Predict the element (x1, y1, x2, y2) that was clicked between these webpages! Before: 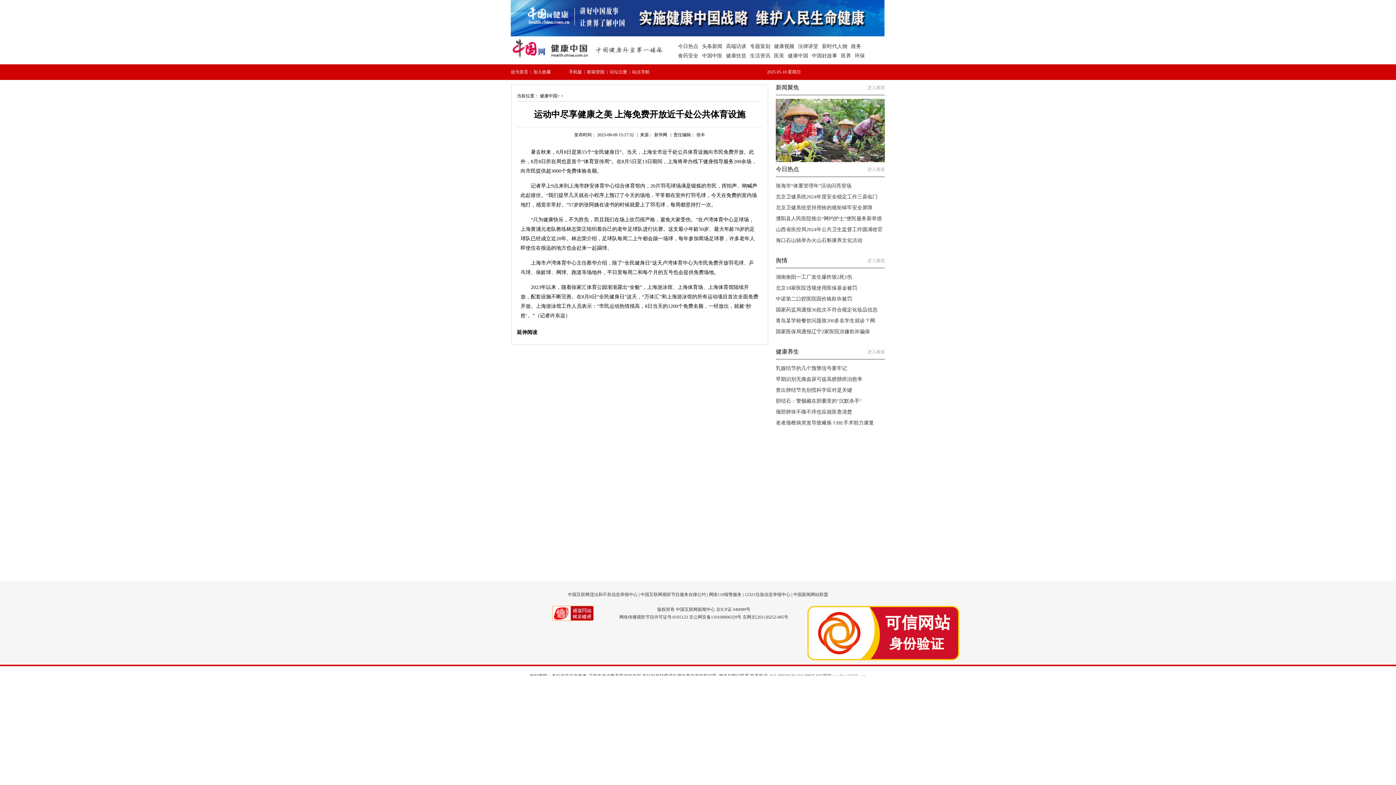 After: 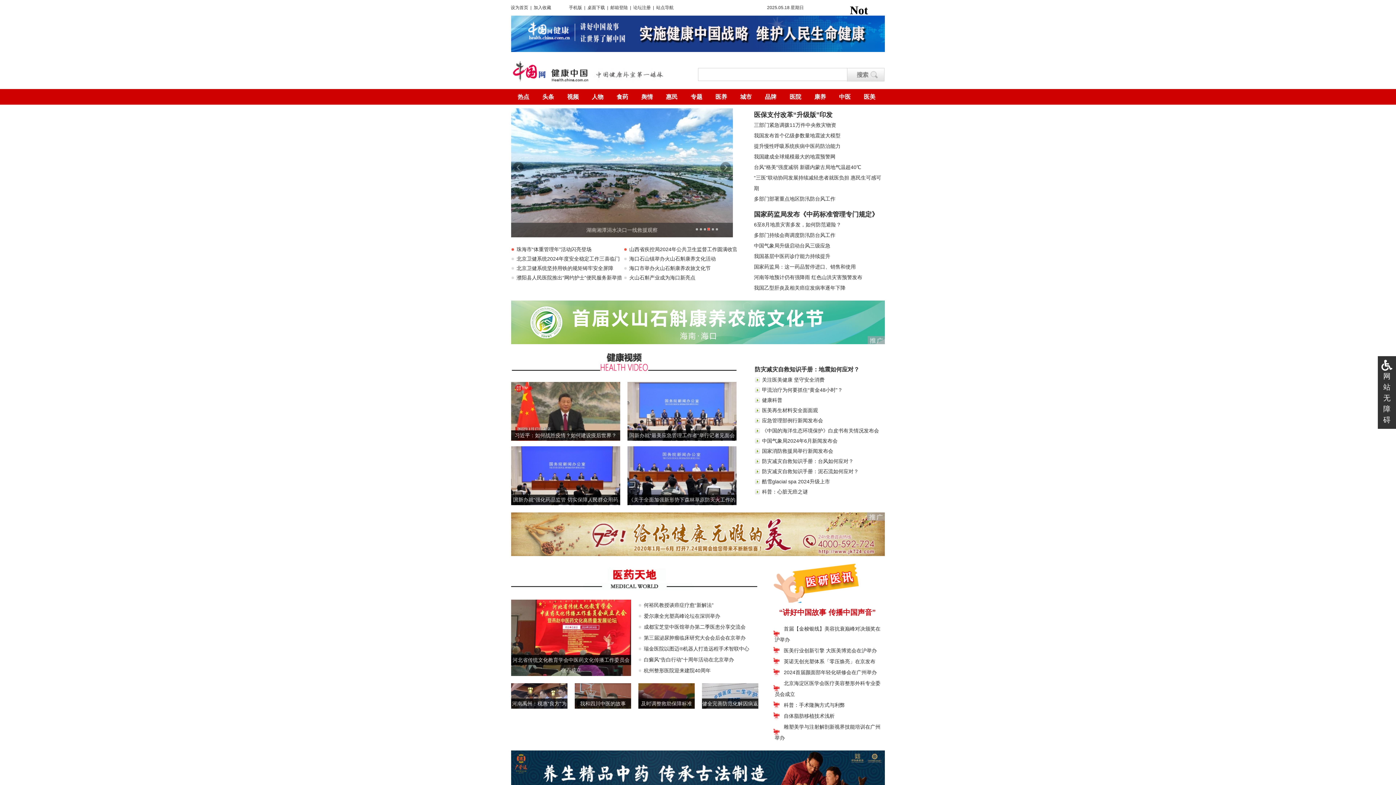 Action: label: 健康中国 bbox: (540, 93, 557, 98)